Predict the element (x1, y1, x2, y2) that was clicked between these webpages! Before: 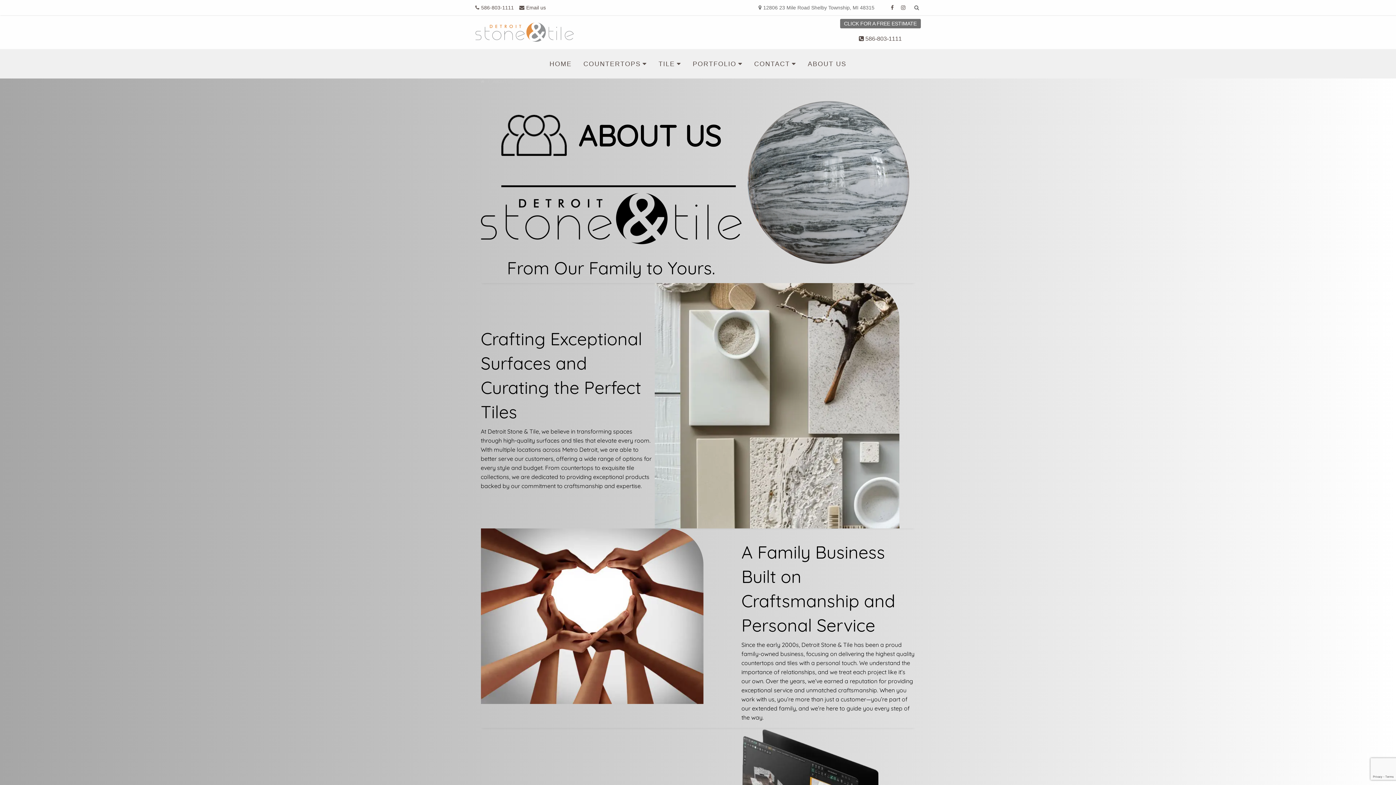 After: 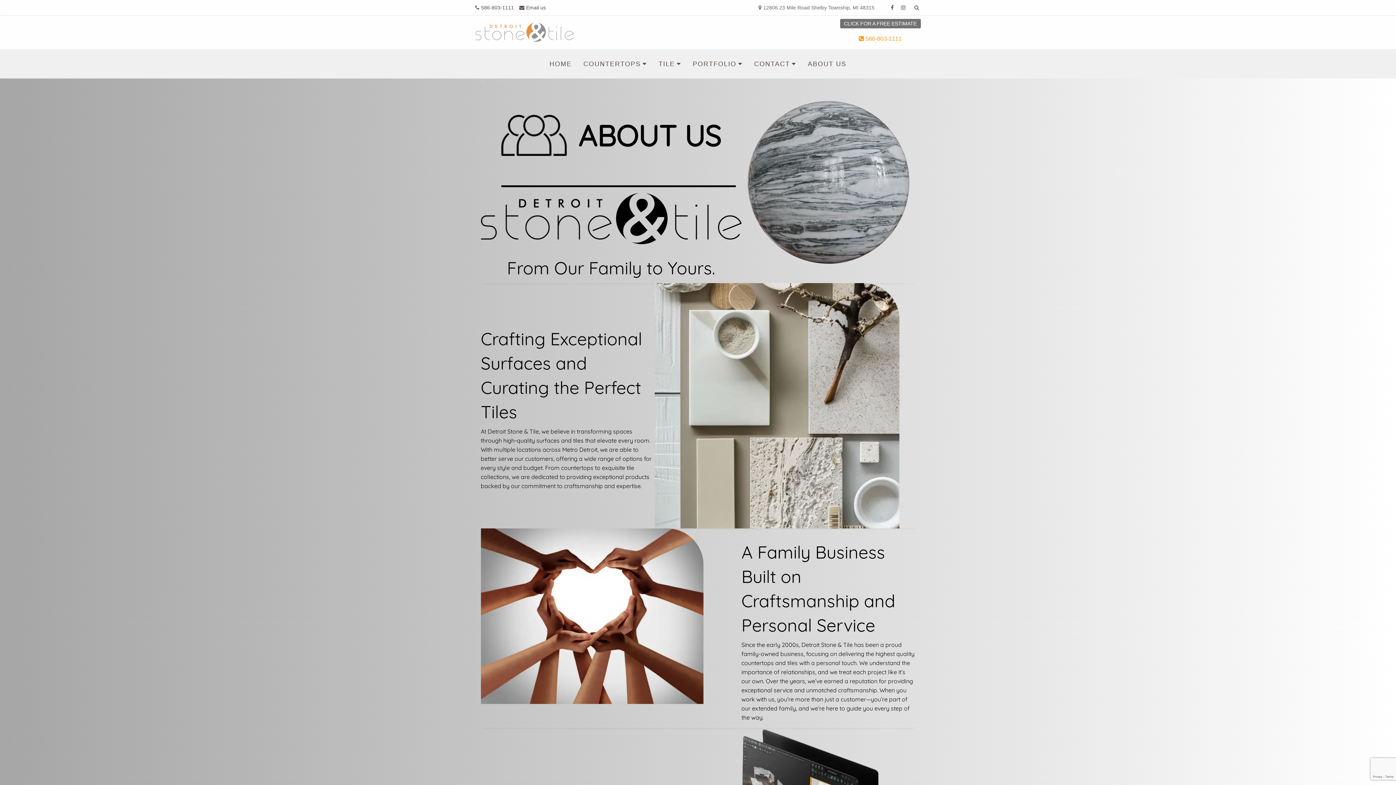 Action: label:  586-803-1111 bbox: (840, 34, 920, 43)